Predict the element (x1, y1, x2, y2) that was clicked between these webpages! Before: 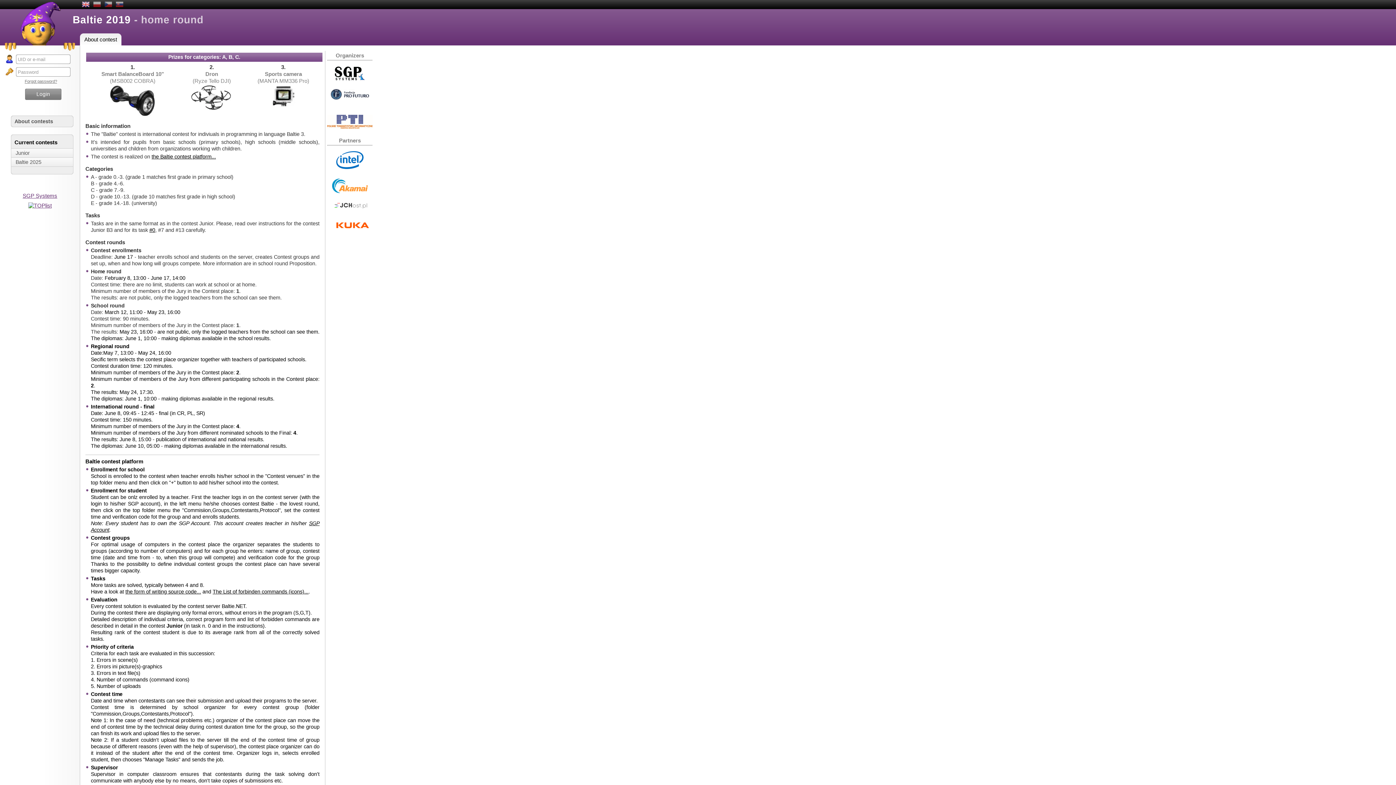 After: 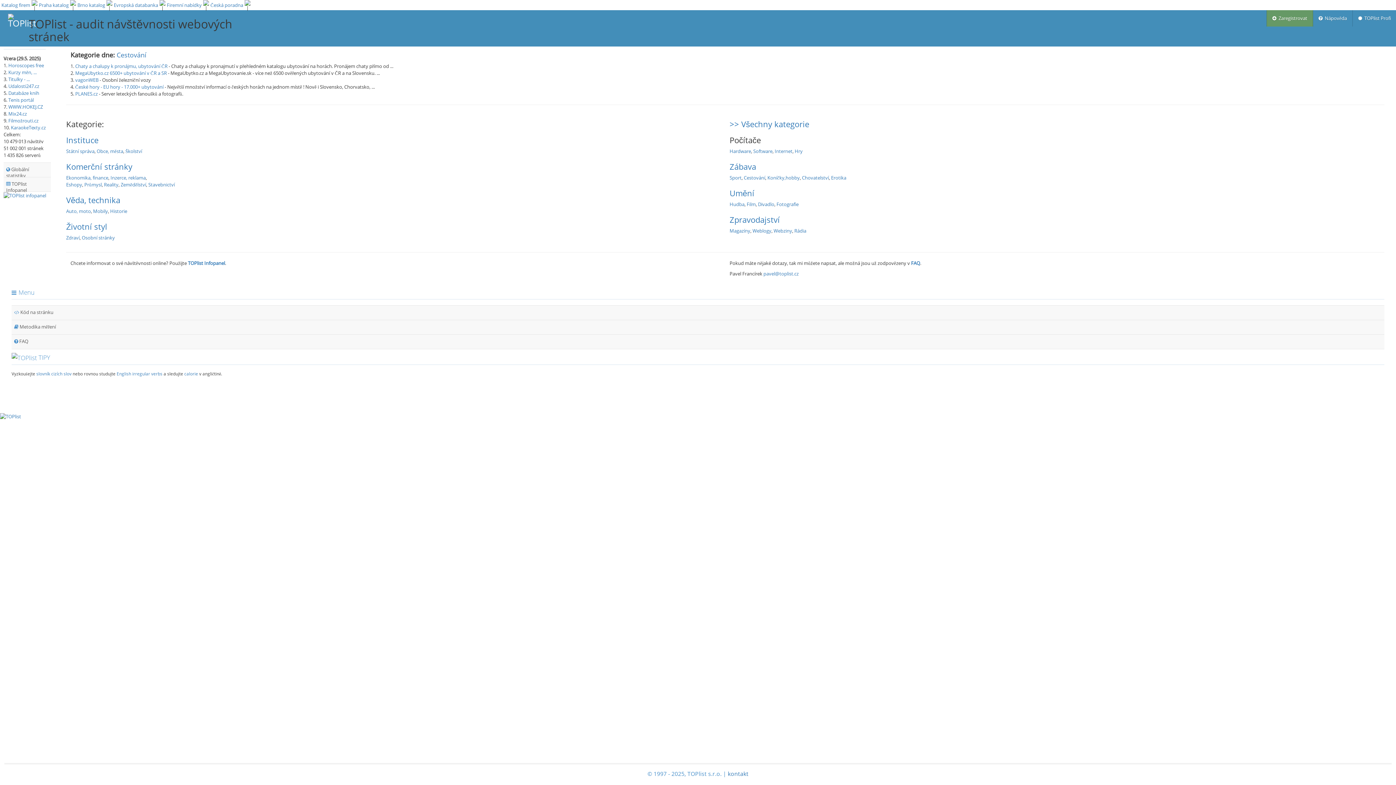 Action: bbox: (28, 202, 51, 208)